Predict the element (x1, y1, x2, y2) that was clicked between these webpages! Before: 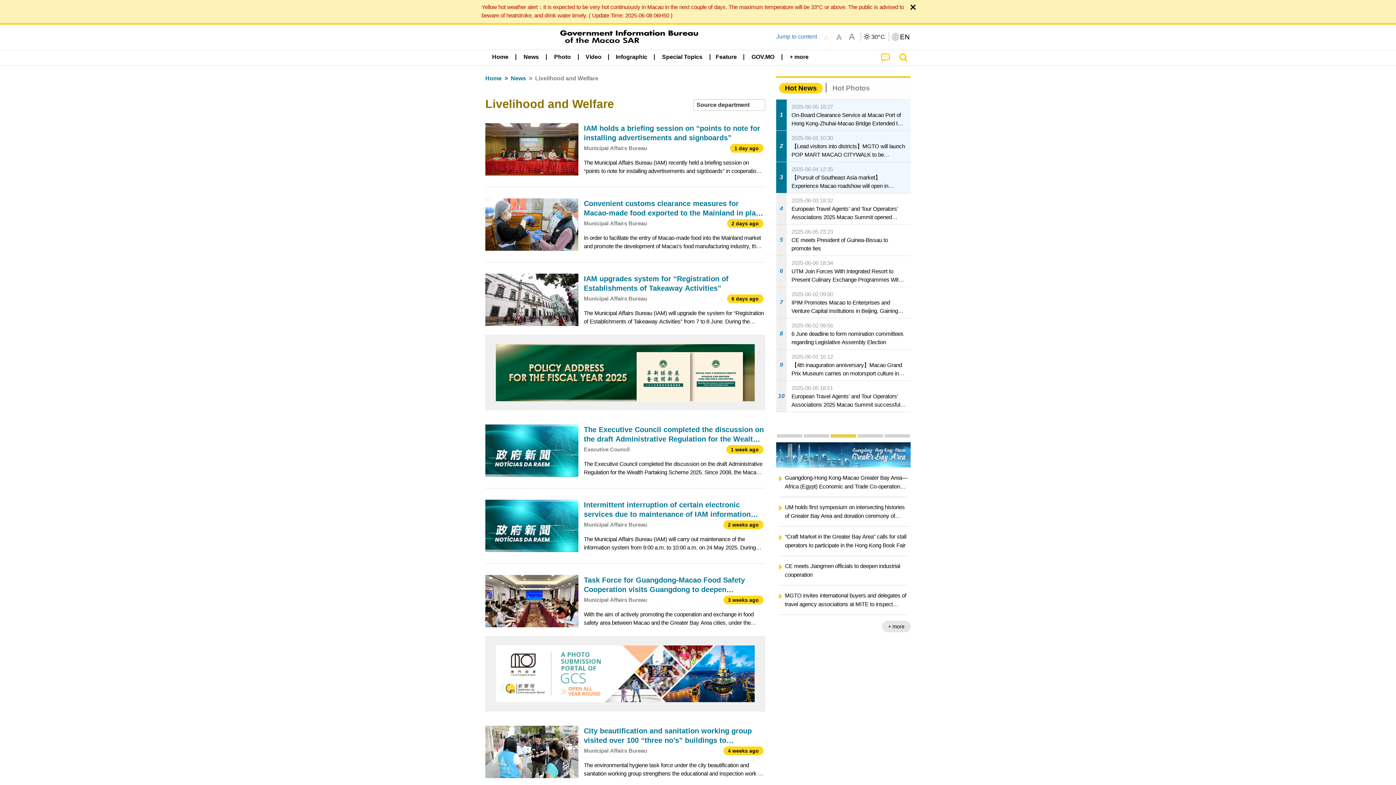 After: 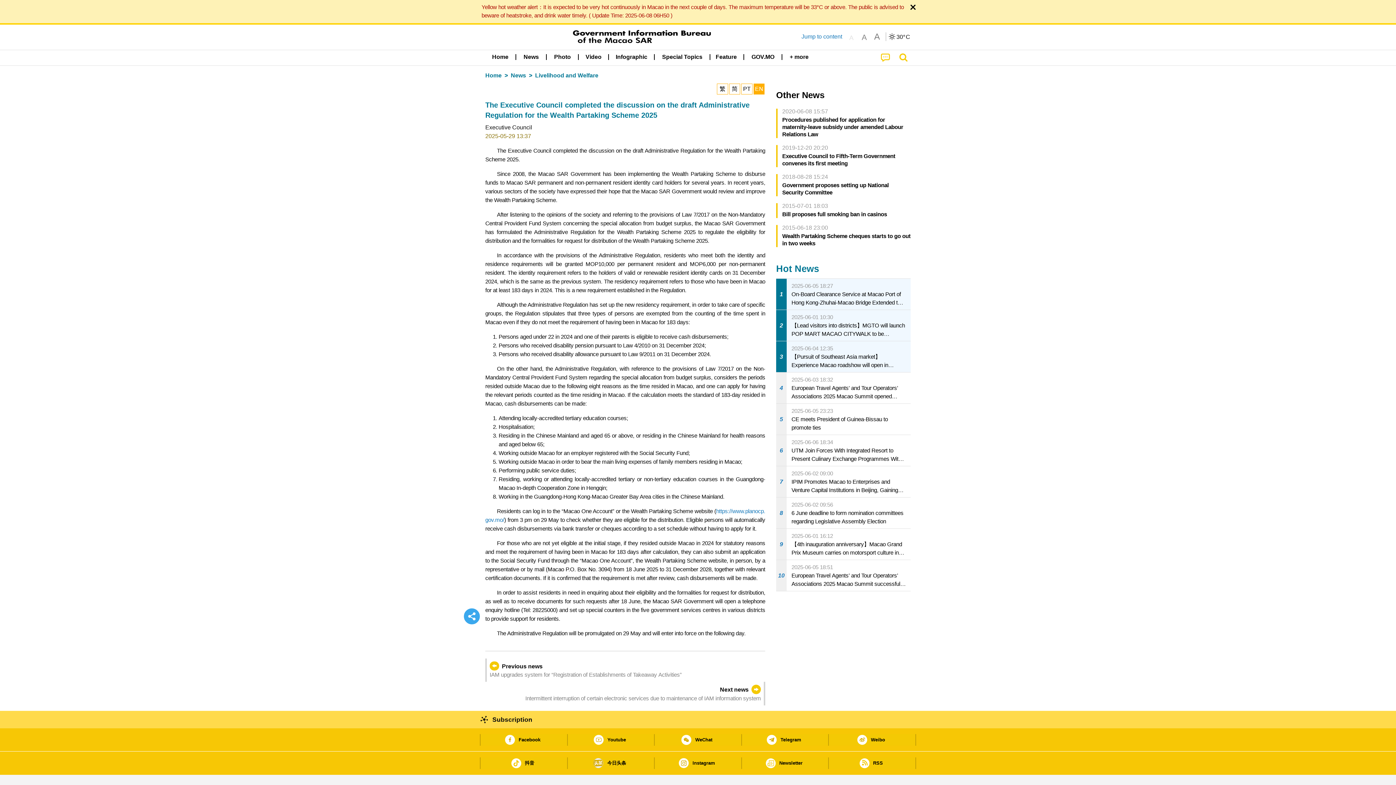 Action: label: The Executive Council completed the discussion on the draft Administrative Regulation for the Wealth Partaking Scheme 2025
Executive Council
1 week ago
The Executive Council completed the discussion on the draft Administrative Regulation for the Wealth Partaking Scheme 2025. Since 2008, the Macao SAR Government has been implementing the Wealth Partaking Scheme to disburse funds to Macao SAR permanen bbox: (485, 419, 765, 482)